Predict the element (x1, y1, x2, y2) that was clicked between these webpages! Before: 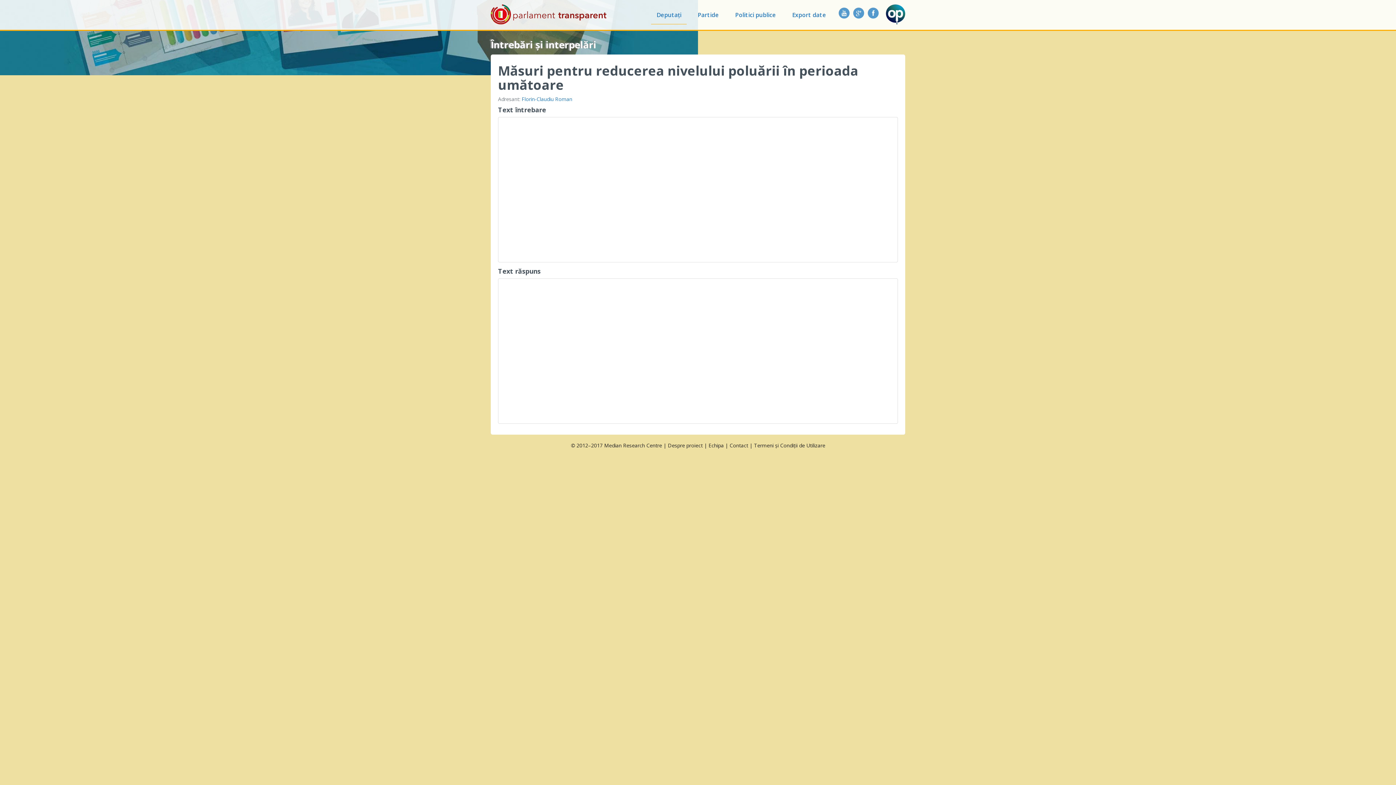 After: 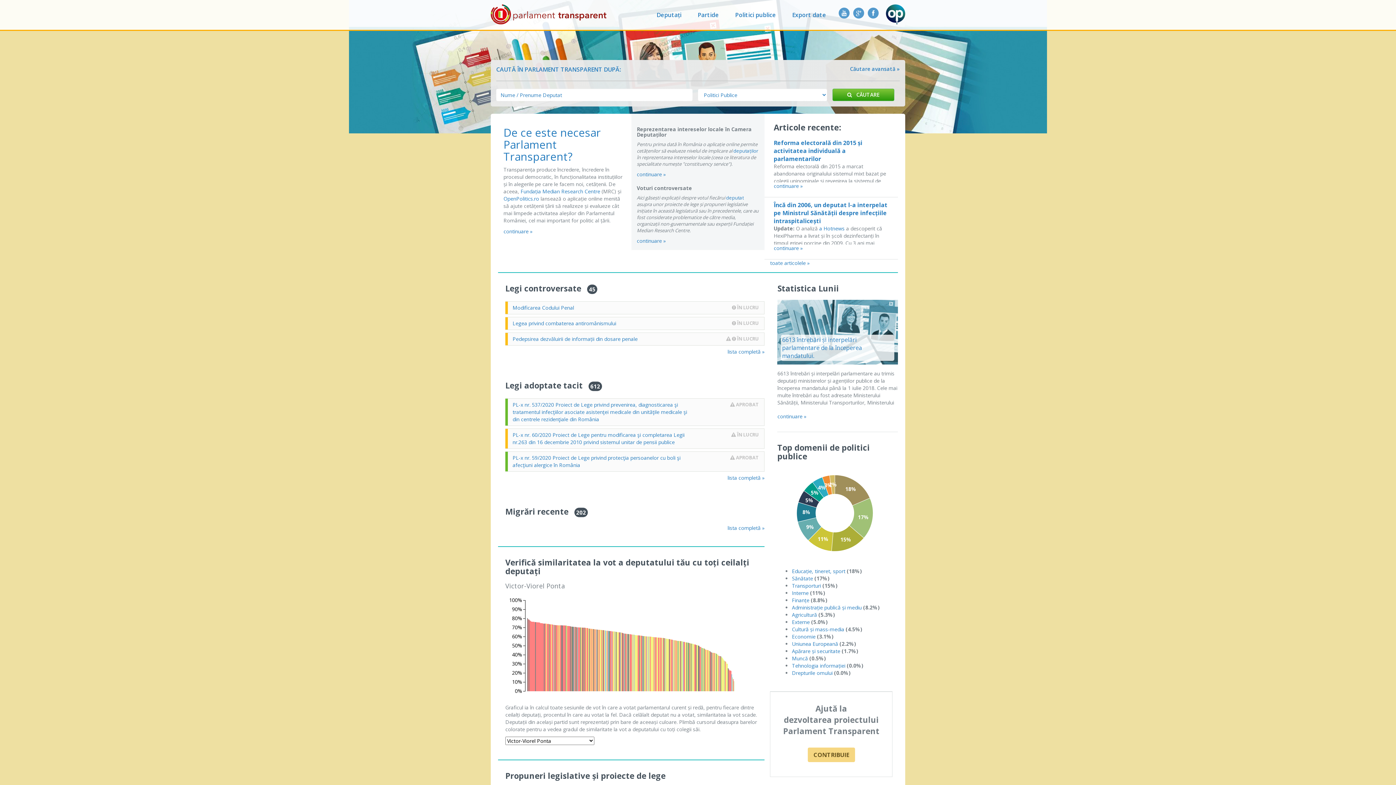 Action: bbox: (490, 0, 606, 29)